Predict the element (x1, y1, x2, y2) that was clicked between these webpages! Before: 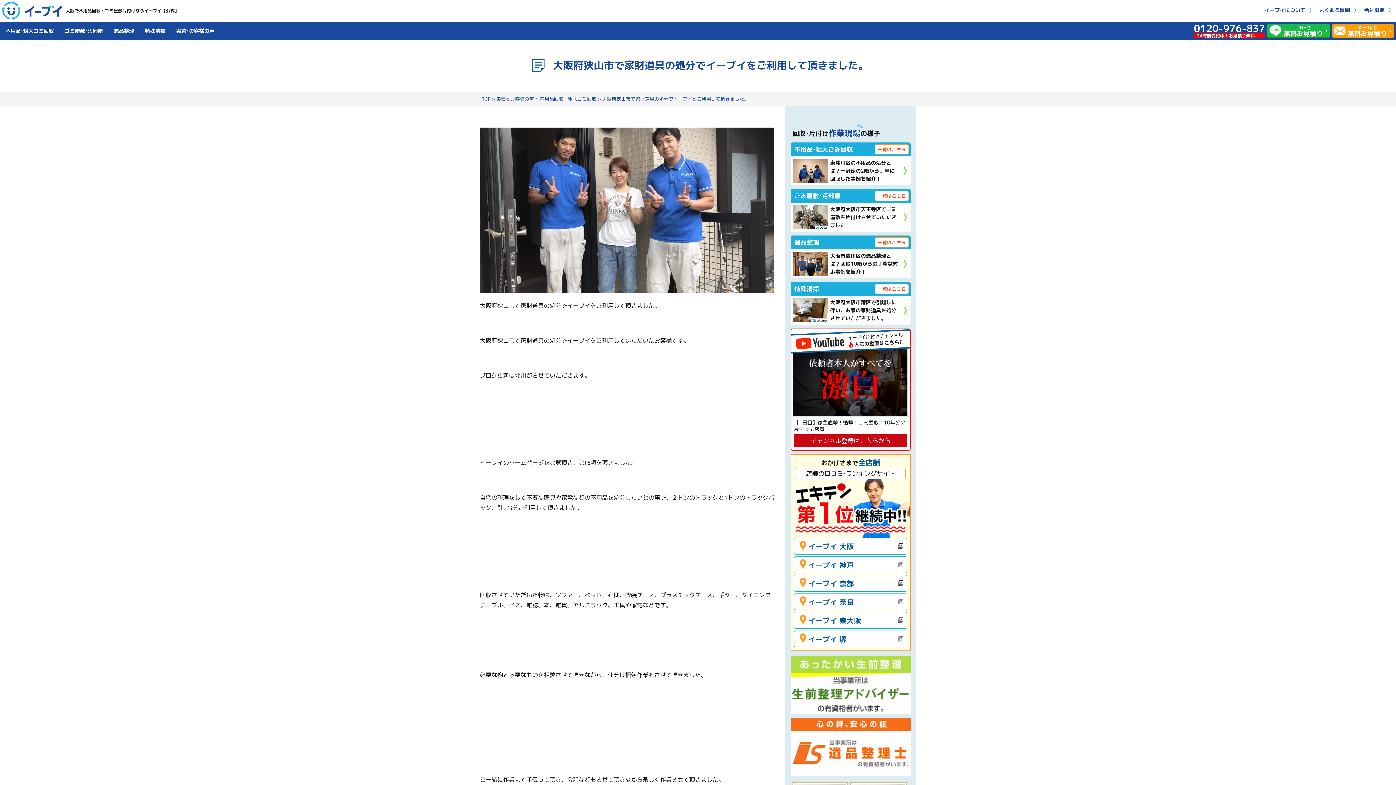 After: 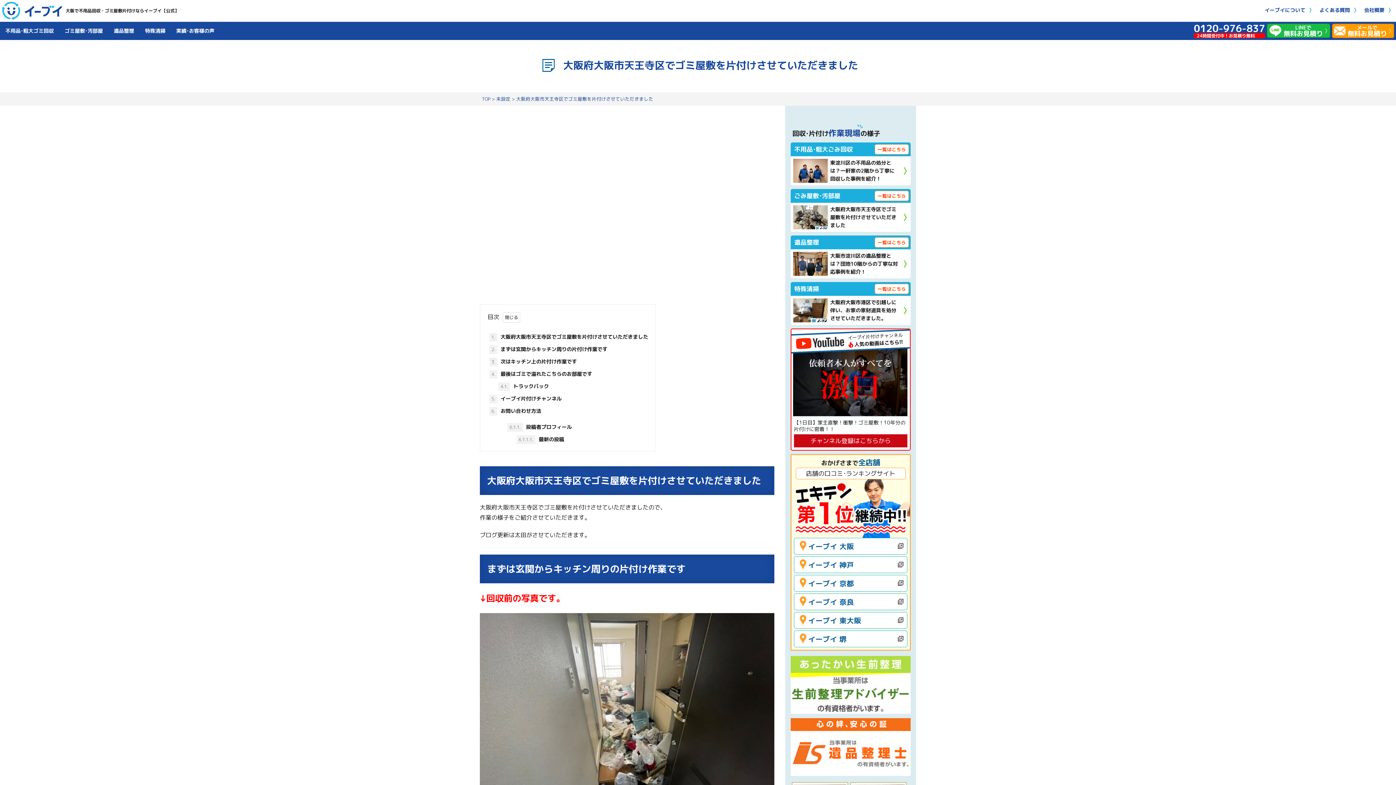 Action: label: 大阪府大阪市天王寺区でゴミ屋敷を片付けさせていただきました bbox: (790, 202, 910, 232)